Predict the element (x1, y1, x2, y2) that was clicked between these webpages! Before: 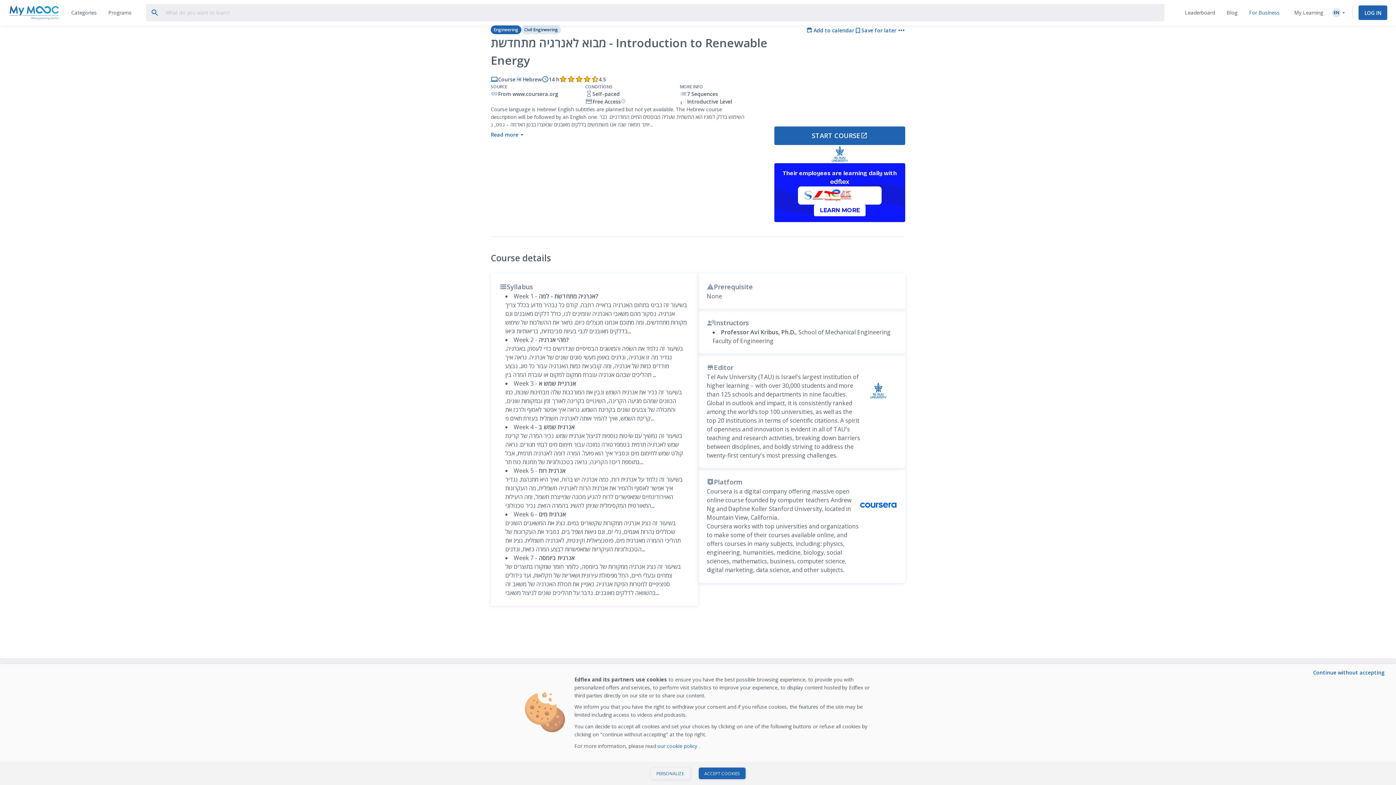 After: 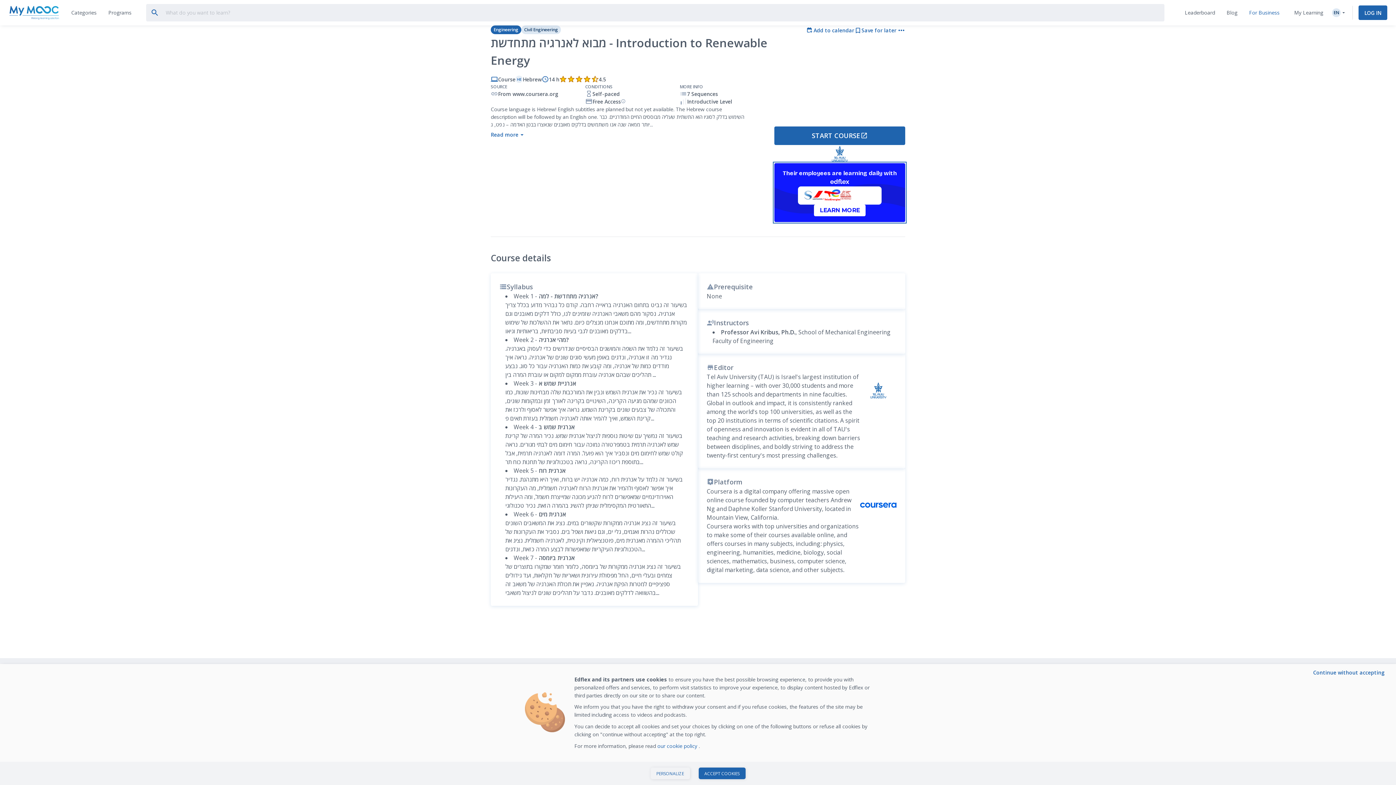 Action: label: Their employees are learning daily with 
LEARN MORE bbox: (774, 144, 905, 203)